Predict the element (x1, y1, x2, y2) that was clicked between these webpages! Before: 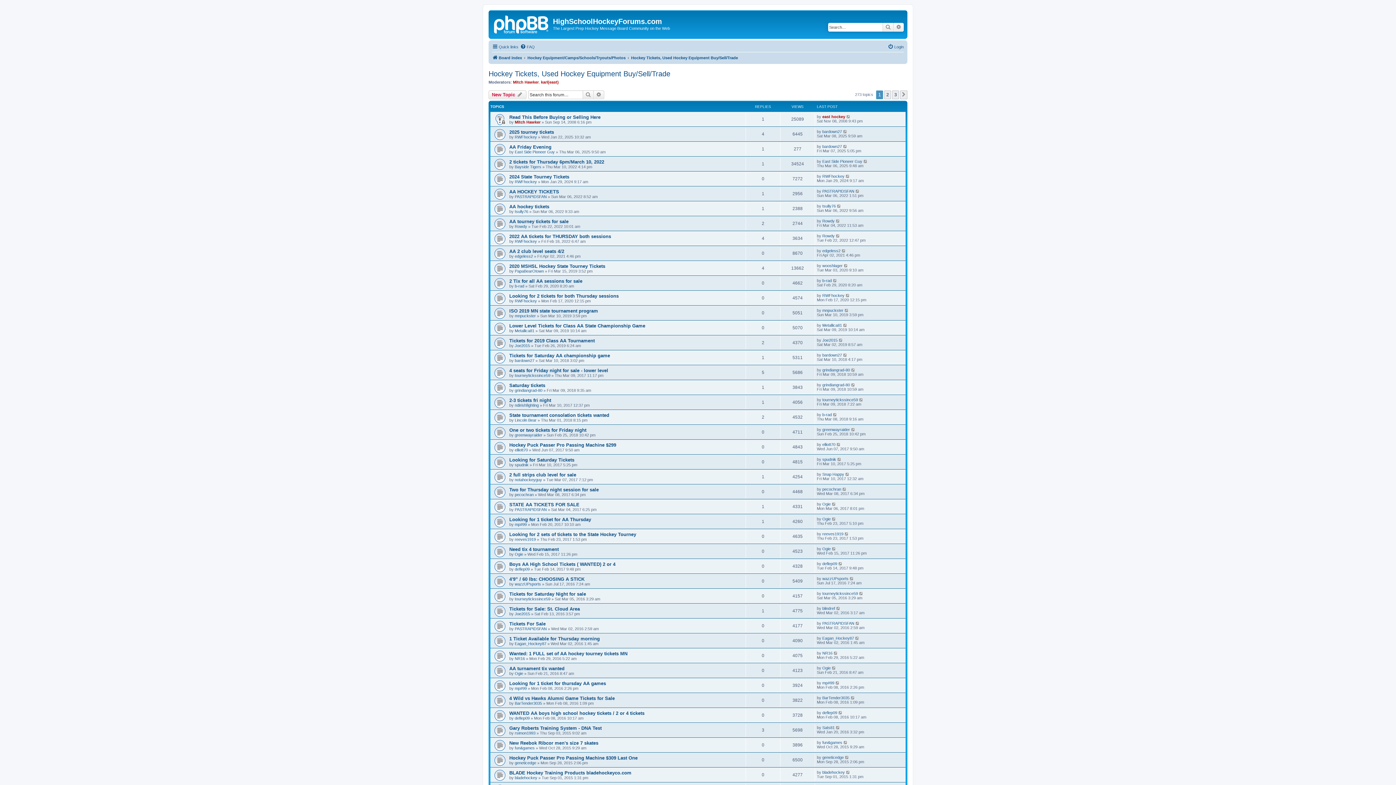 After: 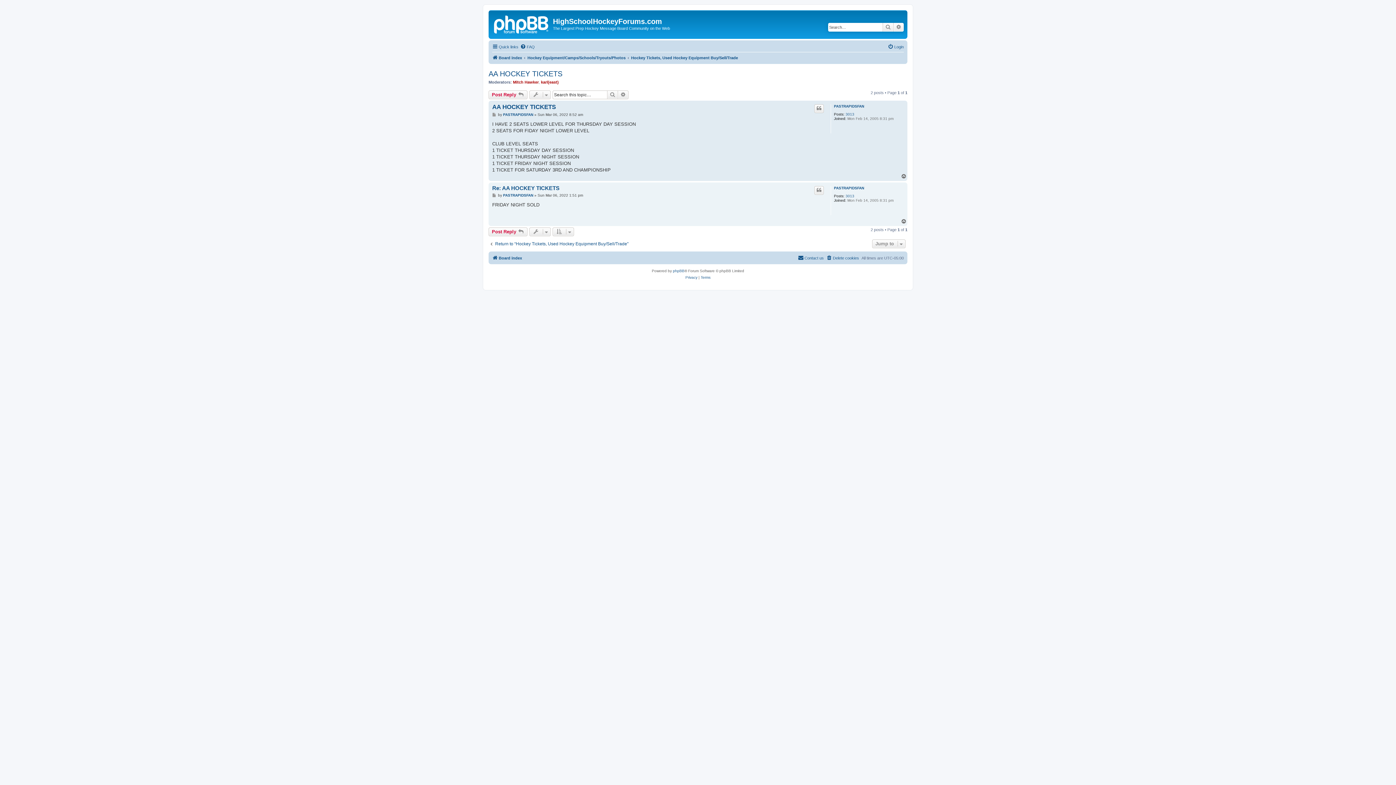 Action: bbox: (509, 189, 559, 194) label: AA HOCKEY TICKETS